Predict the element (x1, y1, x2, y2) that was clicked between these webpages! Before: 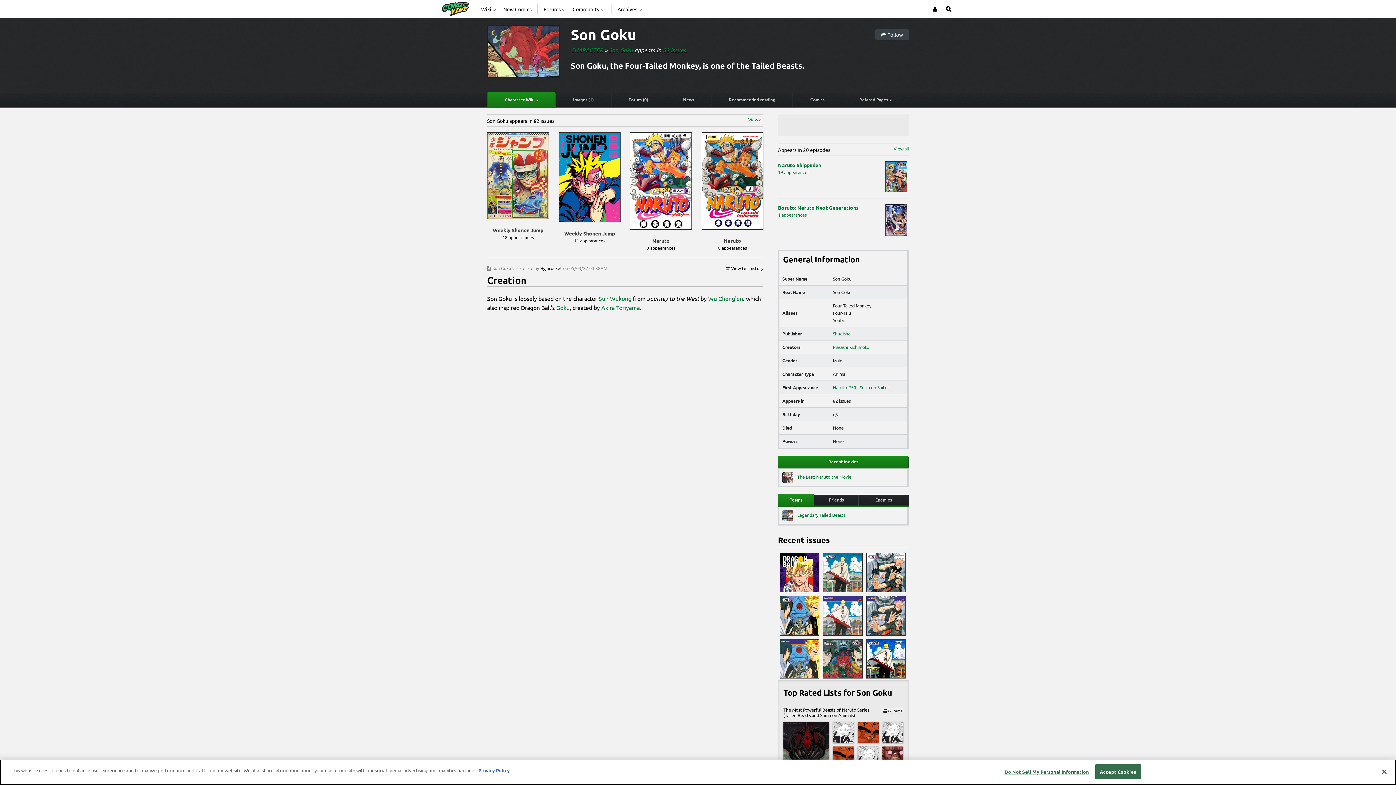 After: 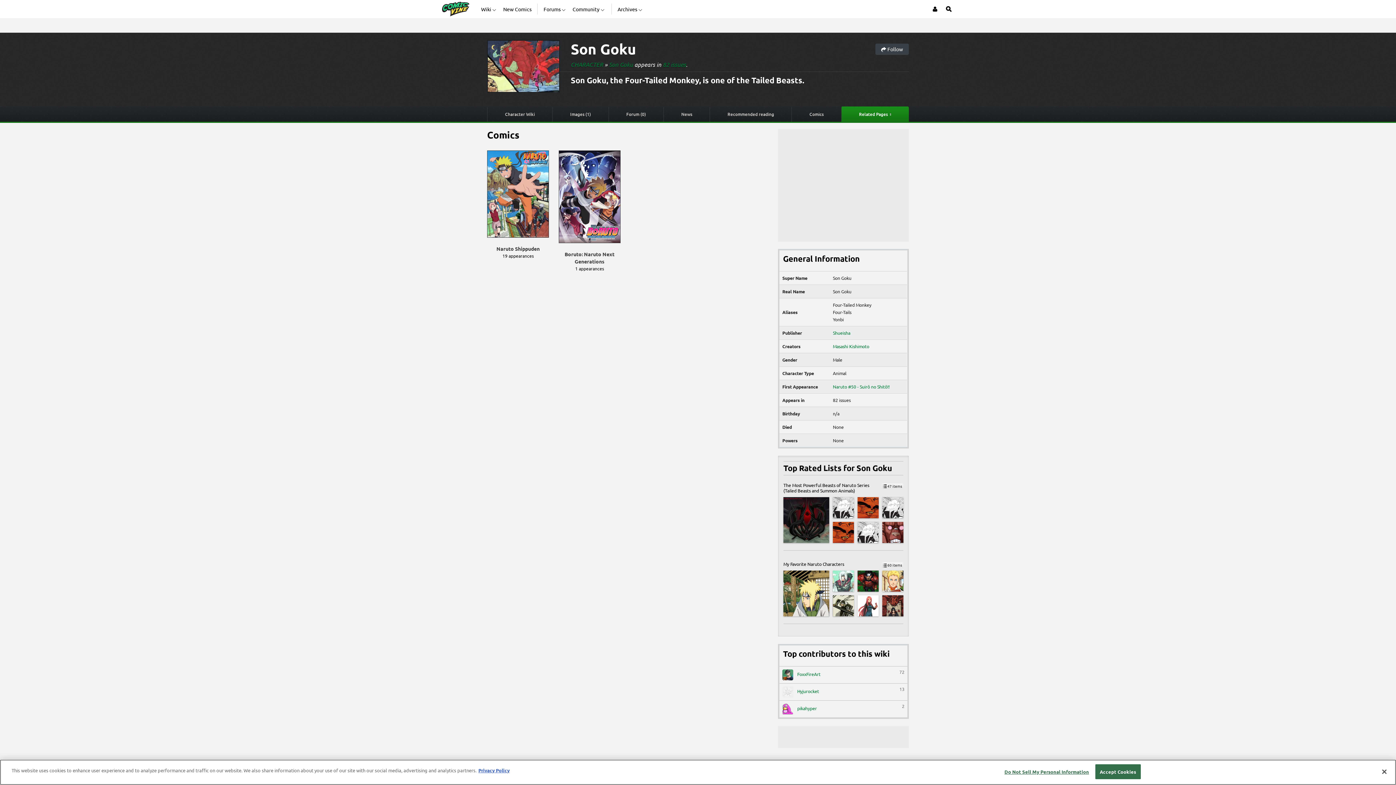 Action: label: View all bbox: (893, 146, 909, 151)